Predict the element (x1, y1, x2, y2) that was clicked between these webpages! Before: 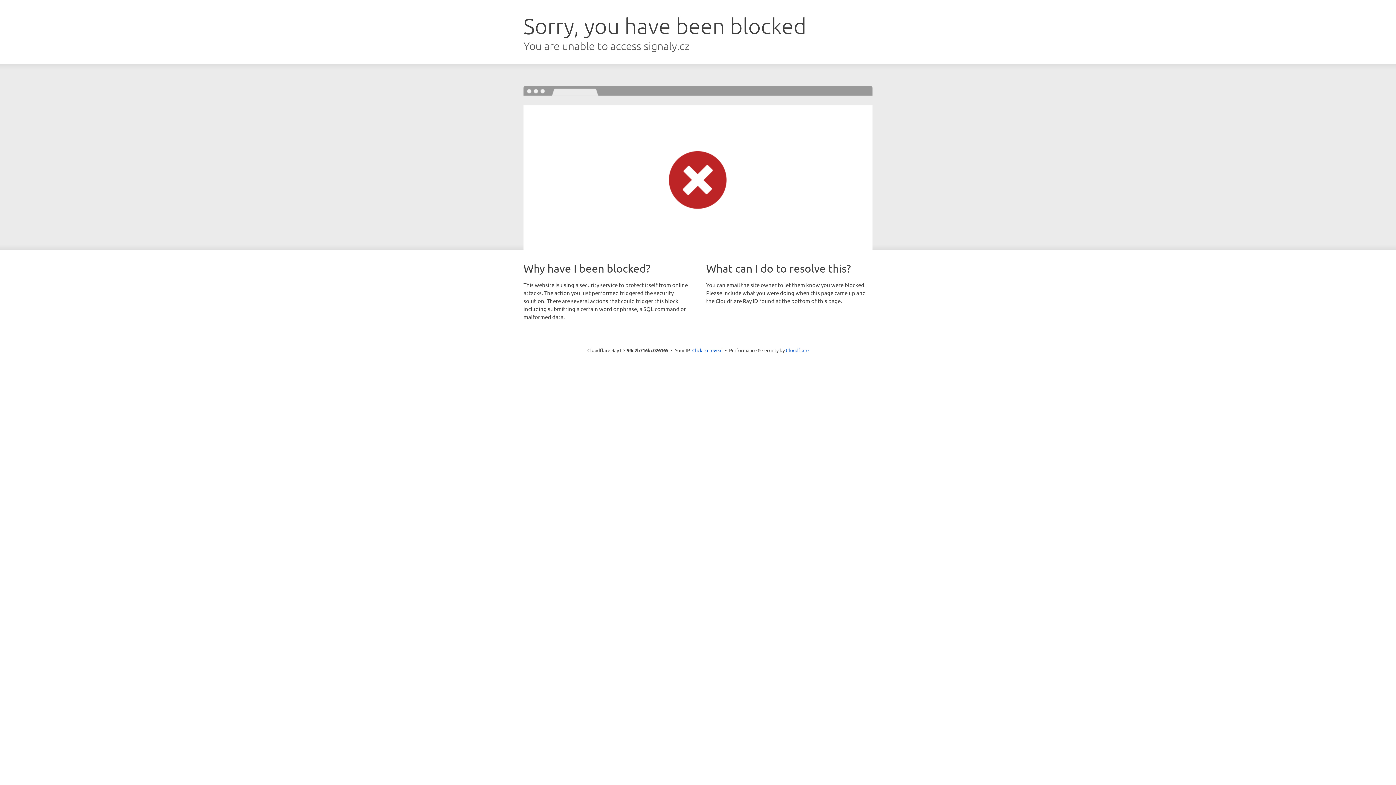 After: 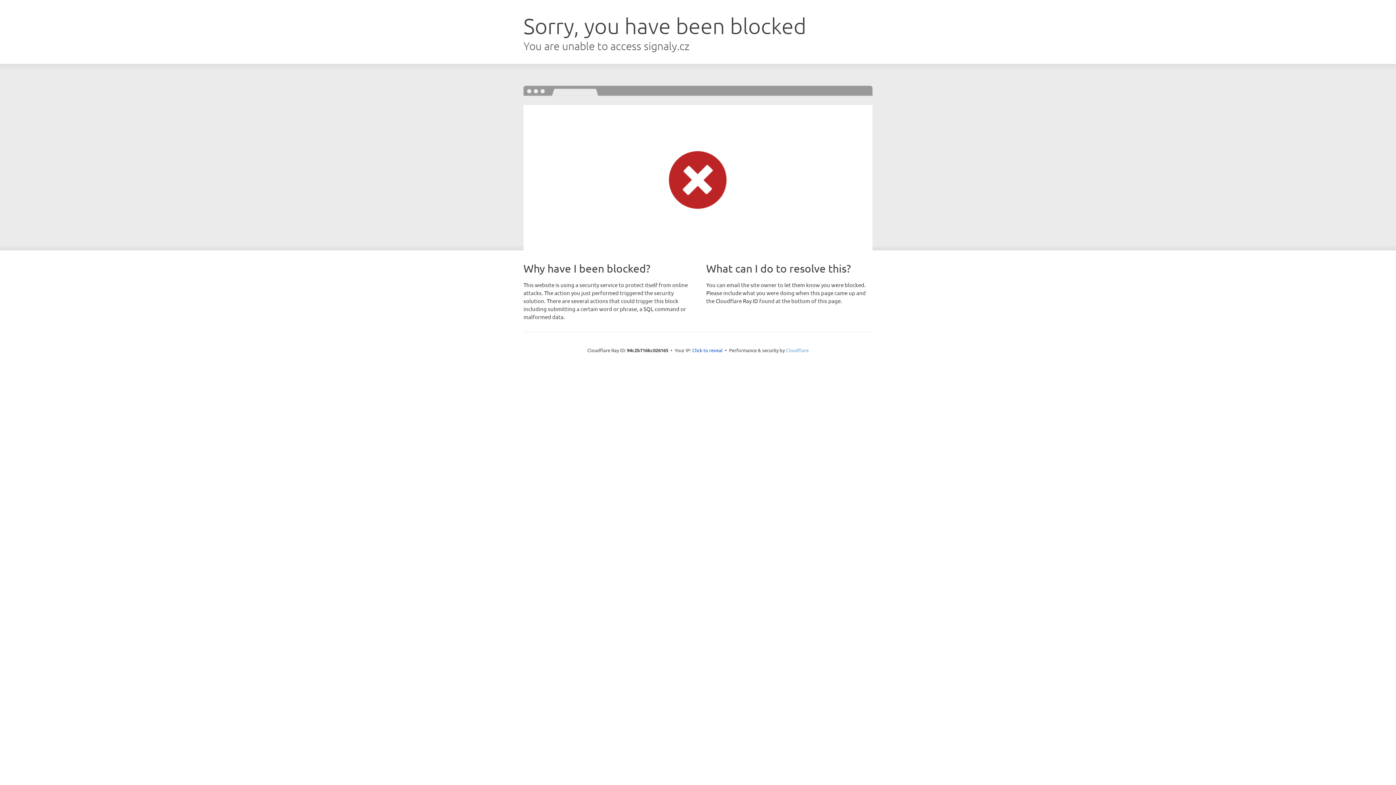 Action: label: Cloudflare bbox: (786, 347, 808, 353)